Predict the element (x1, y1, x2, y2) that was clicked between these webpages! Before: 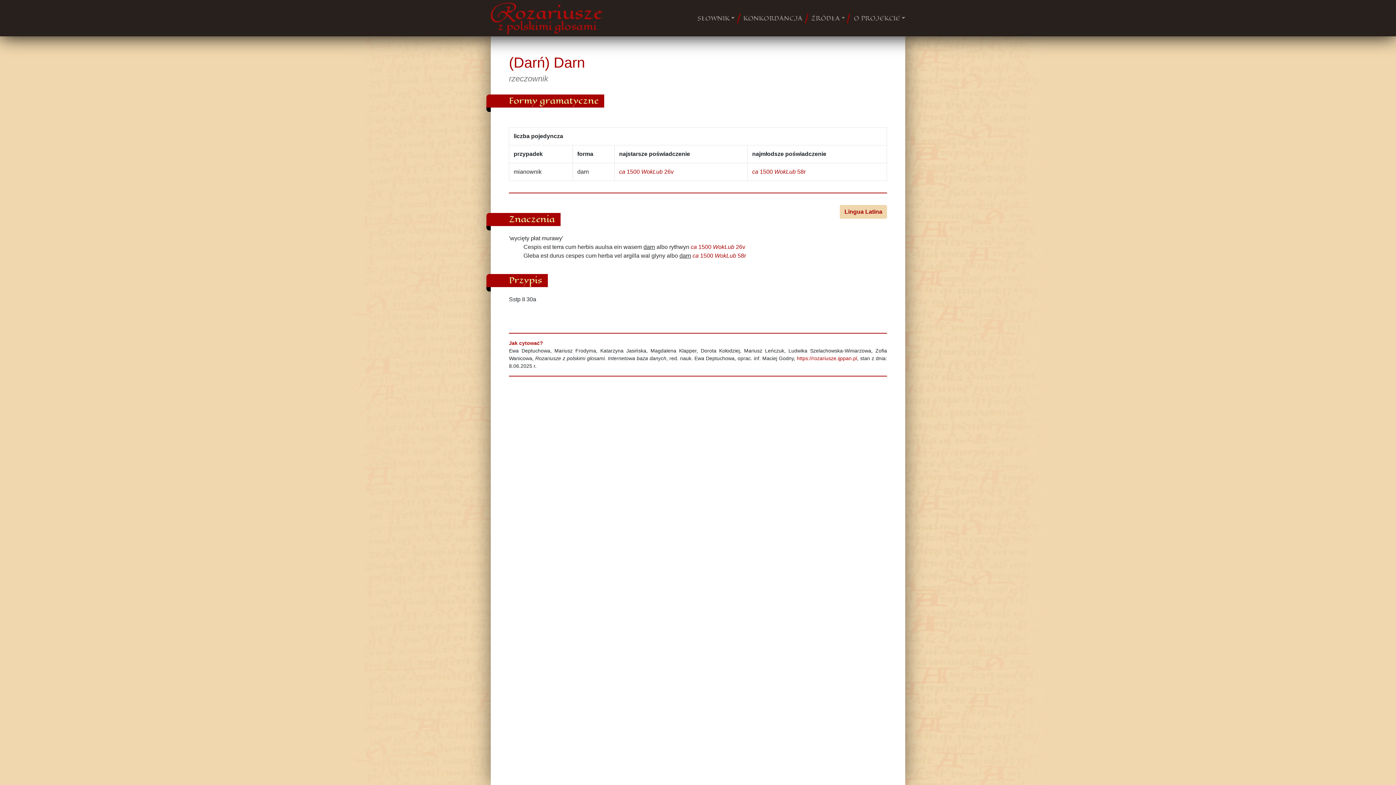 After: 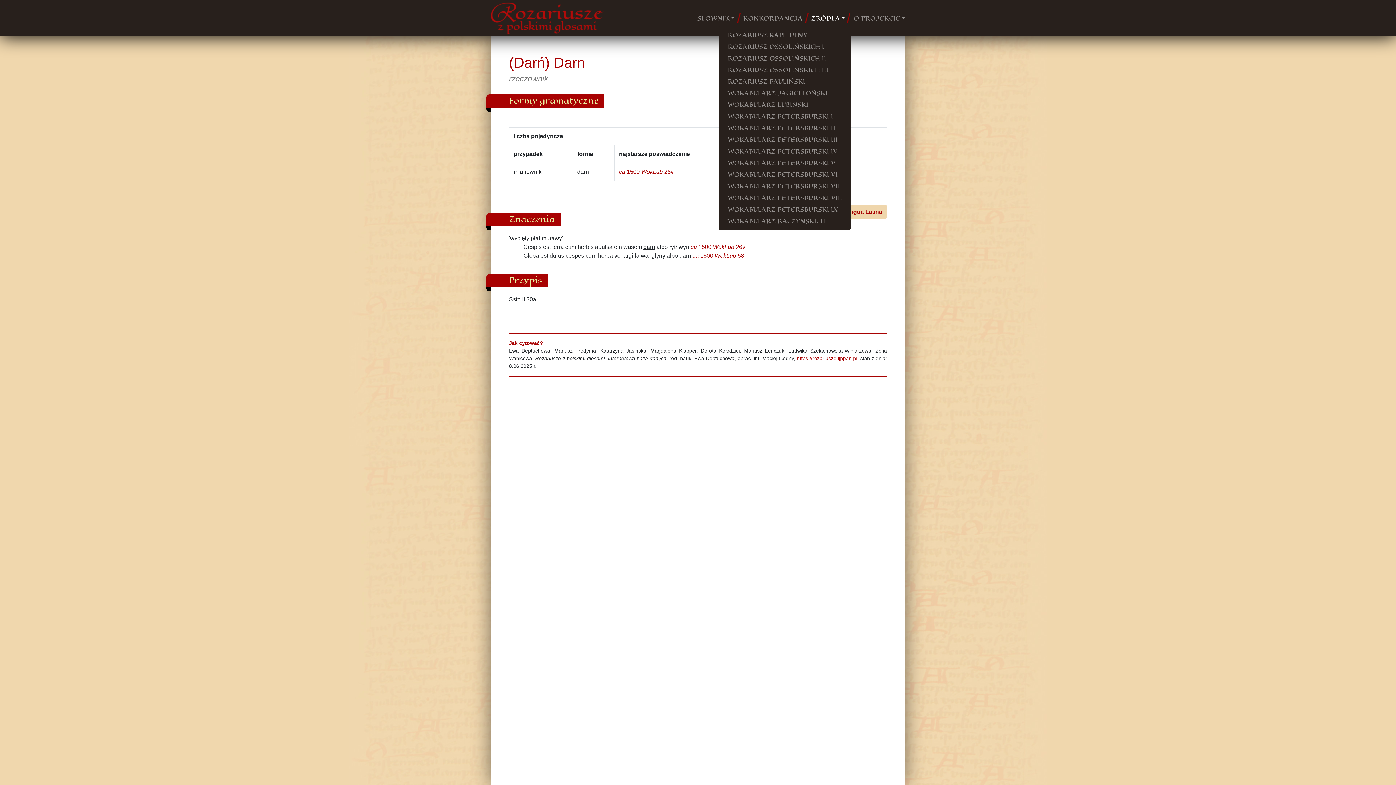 Action: label: ŹRÓDŁA bbox: (808, 10, 848, 25)